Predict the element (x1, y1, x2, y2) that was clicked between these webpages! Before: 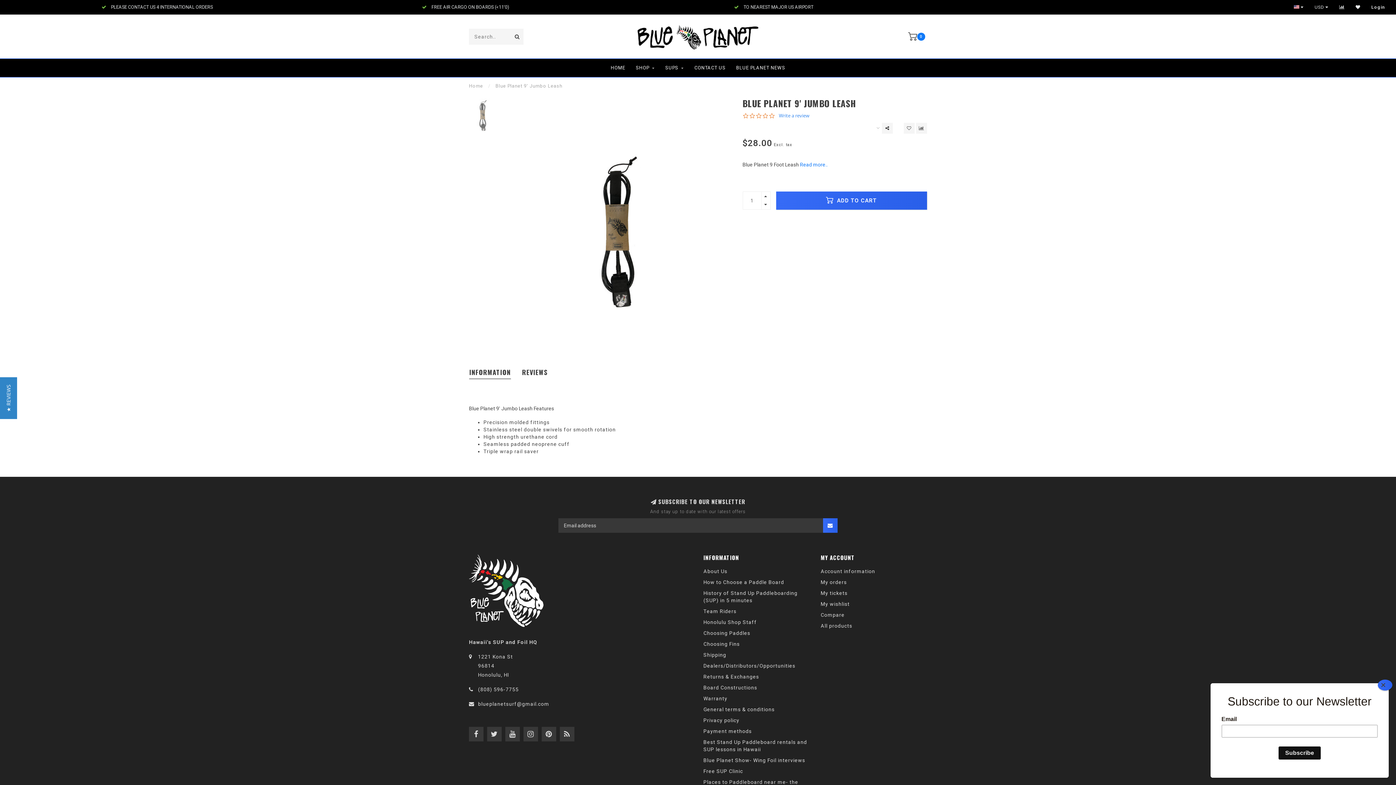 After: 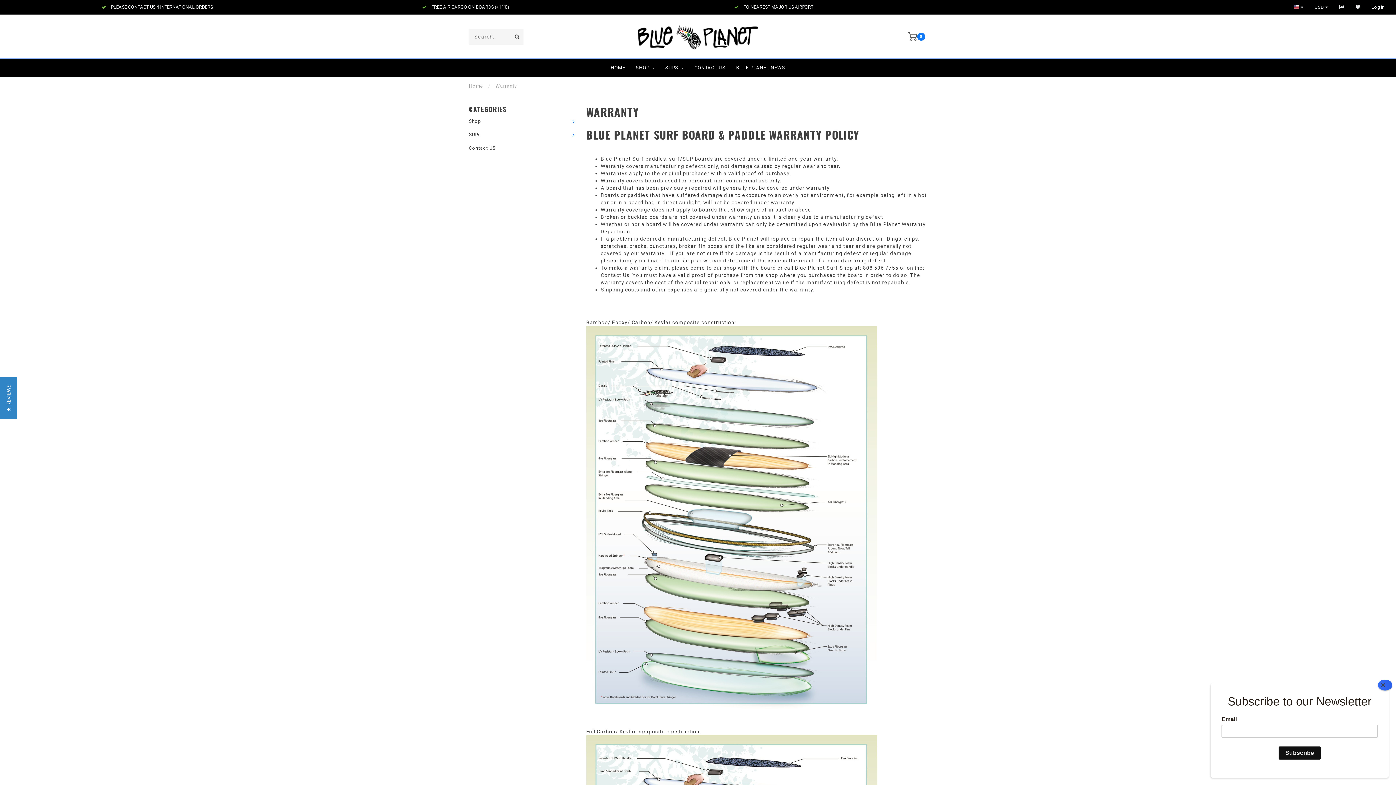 Action: label: Warranty bbox: (703, 693, 727, 704)